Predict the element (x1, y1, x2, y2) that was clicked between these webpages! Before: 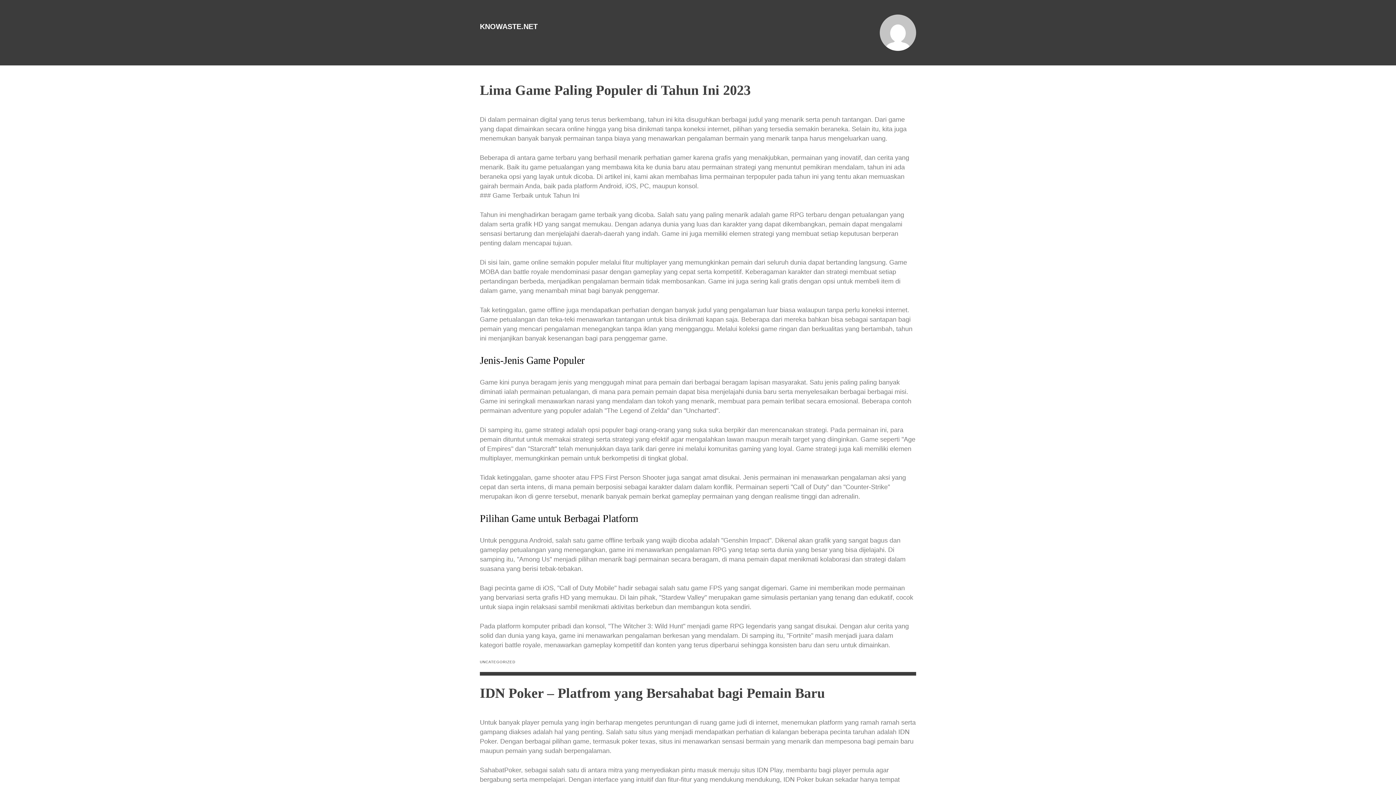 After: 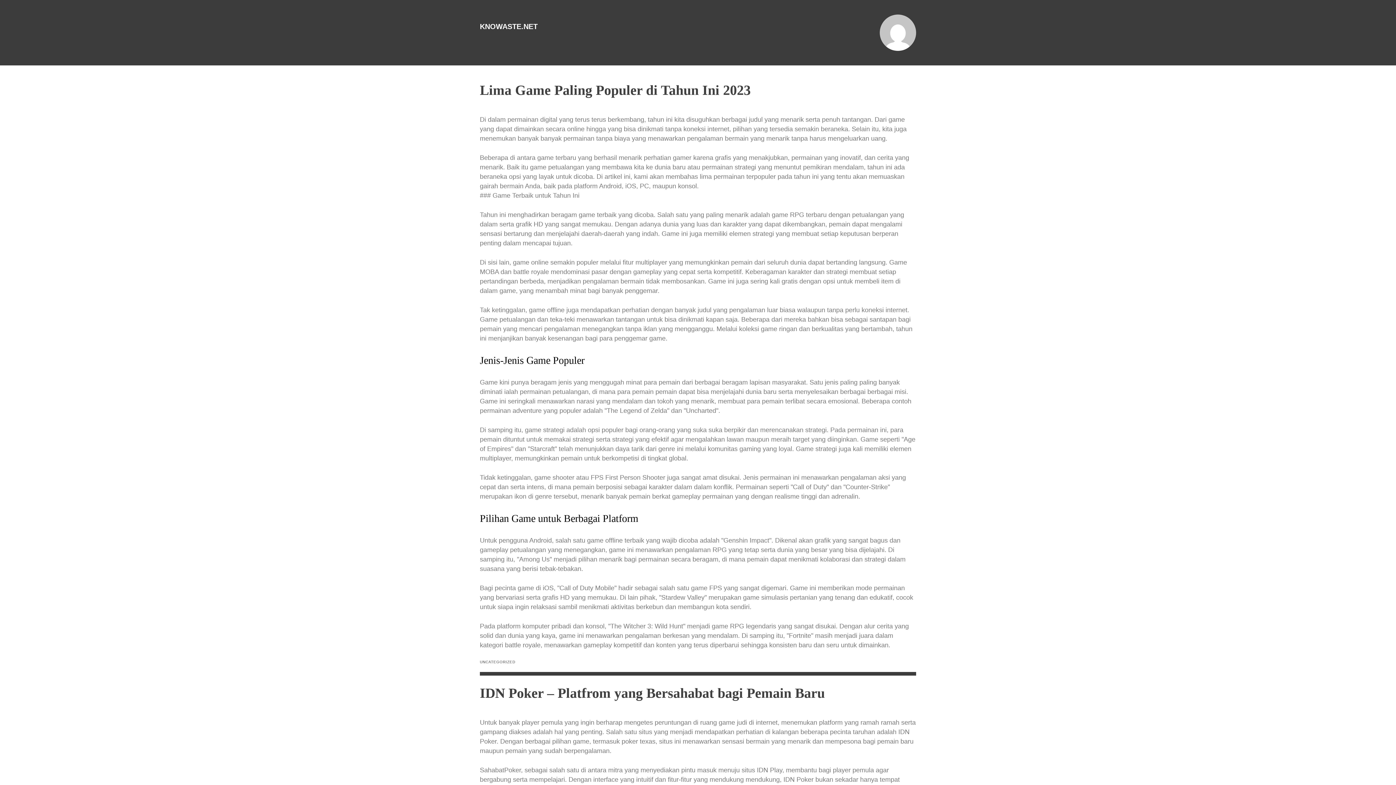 Action: bbox: (480, 660, 515, 664) label: UNCATEGORIZED